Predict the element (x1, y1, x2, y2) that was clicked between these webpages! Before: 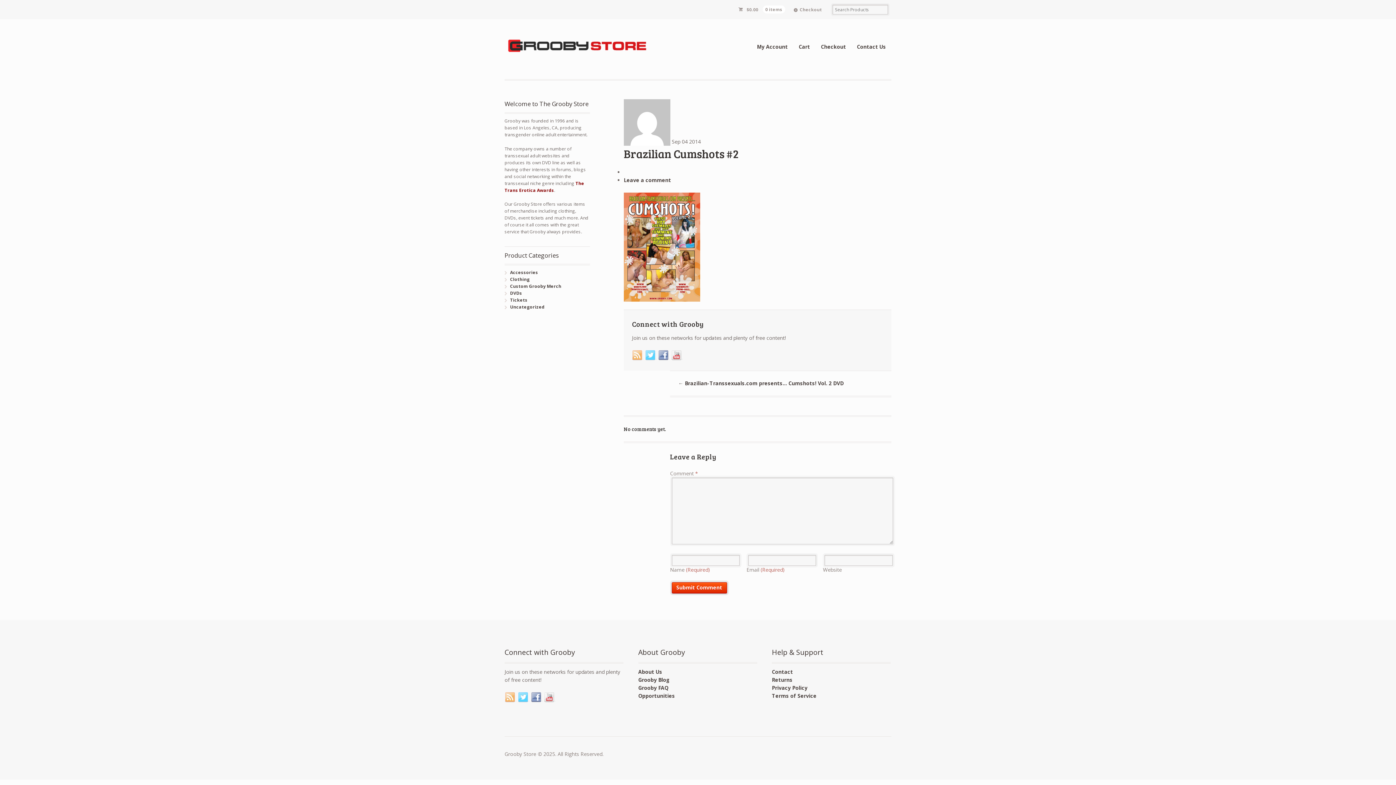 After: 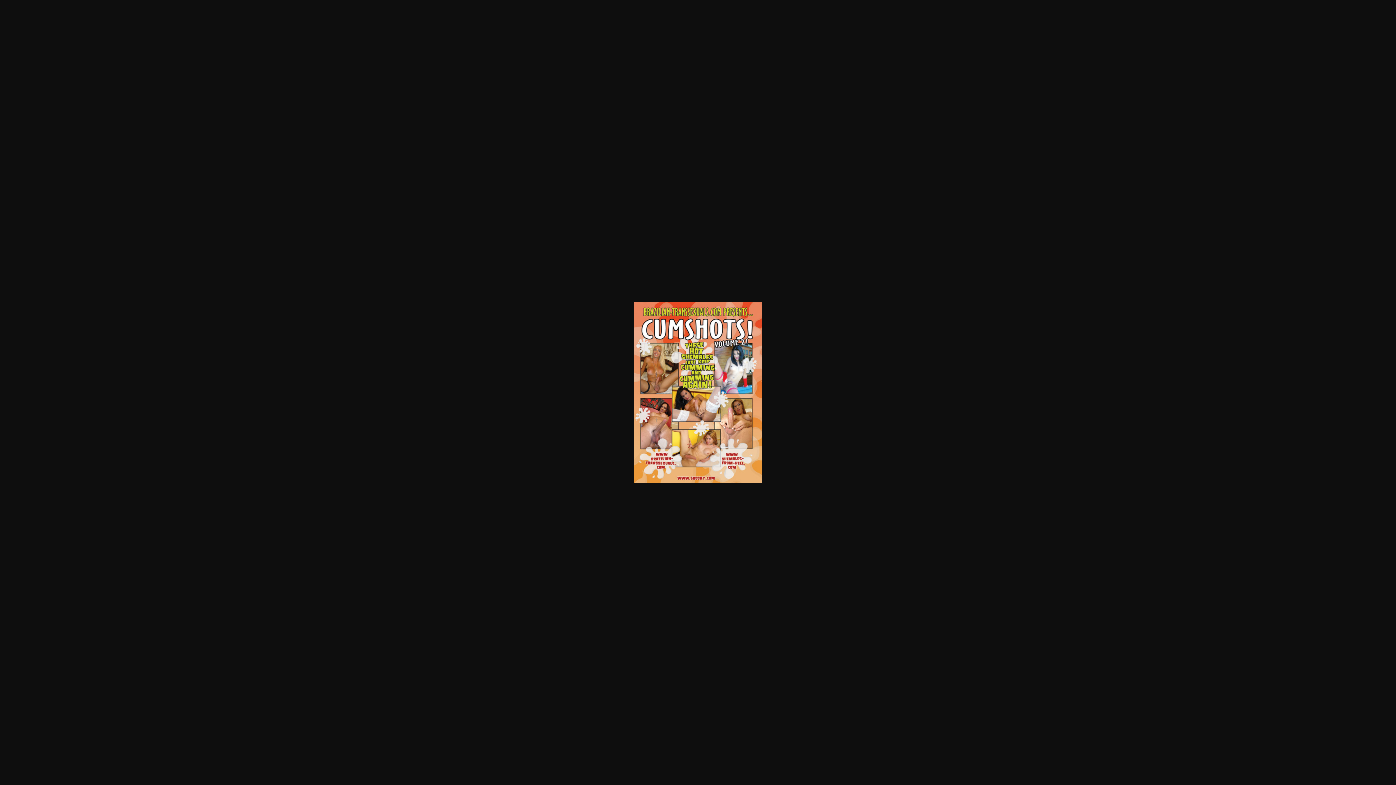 Action: bbox: (623, 294, 700, 300)